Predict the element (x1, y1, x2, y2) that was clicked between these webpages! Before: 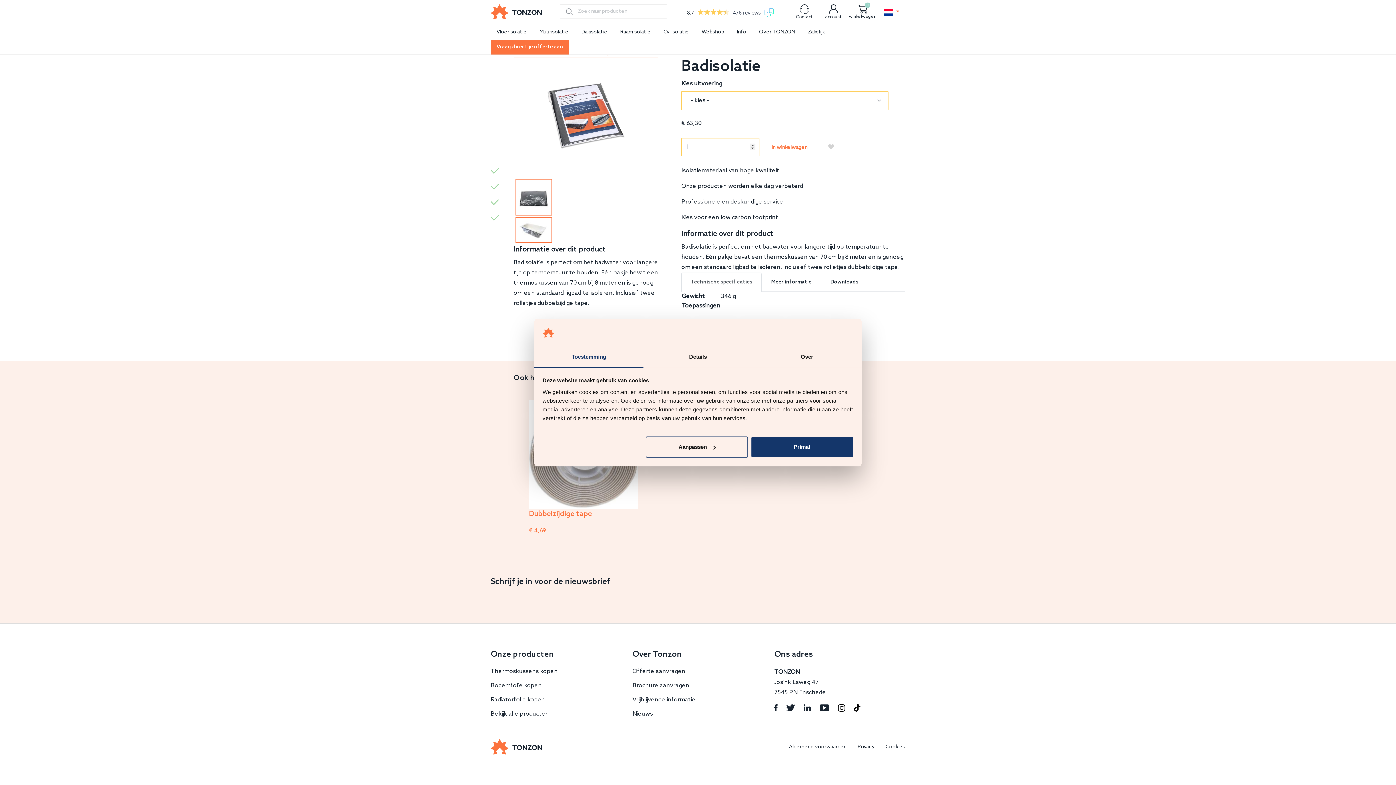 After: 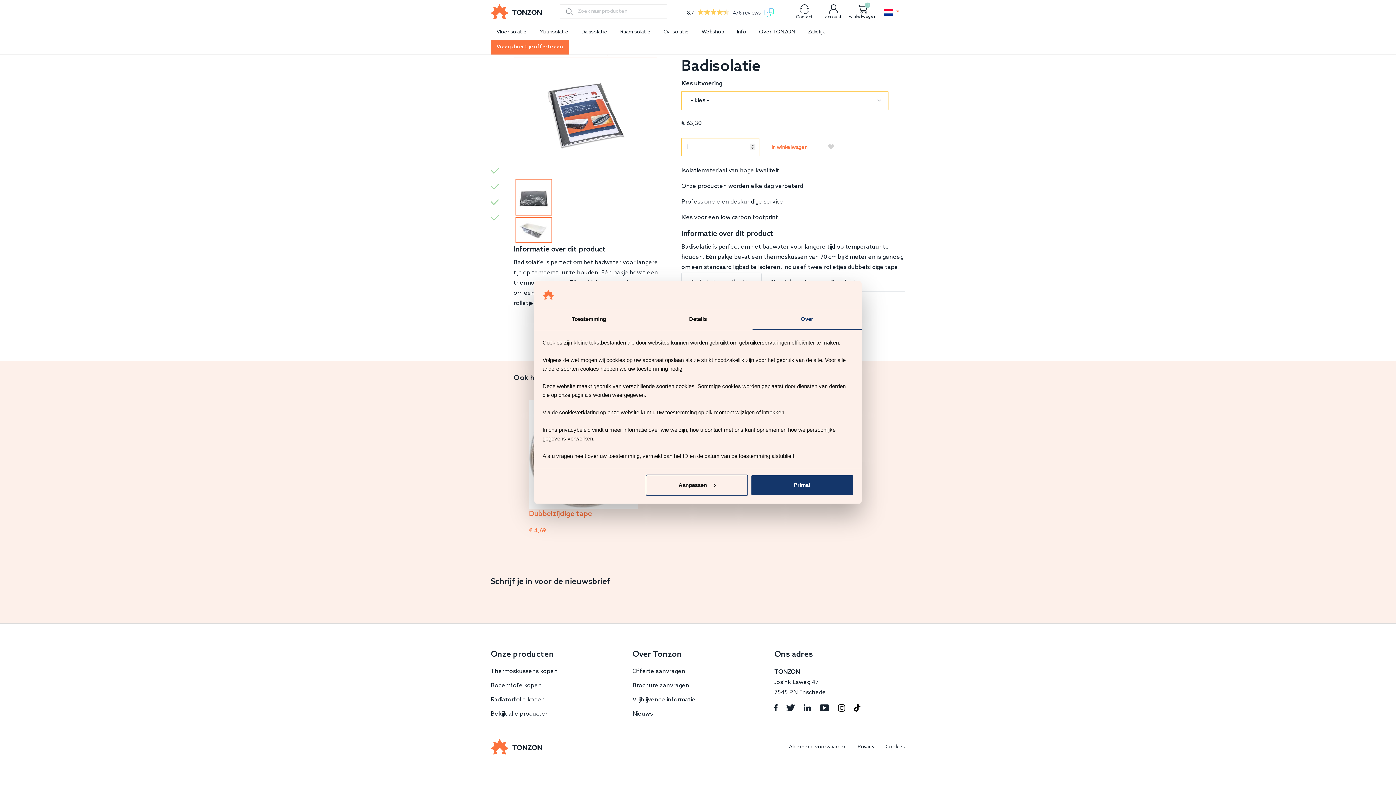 Action: bbox: (752, 347, 861, 367) label: Over